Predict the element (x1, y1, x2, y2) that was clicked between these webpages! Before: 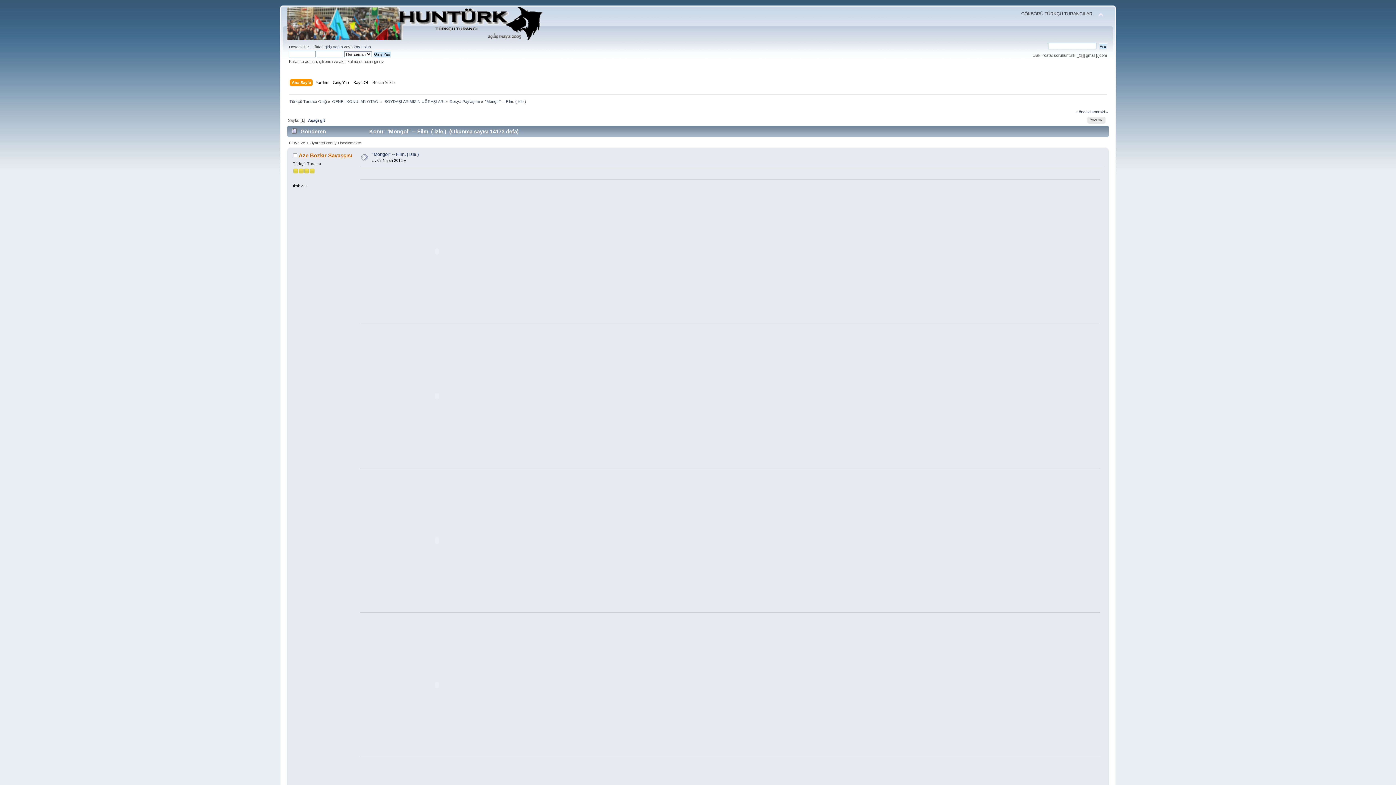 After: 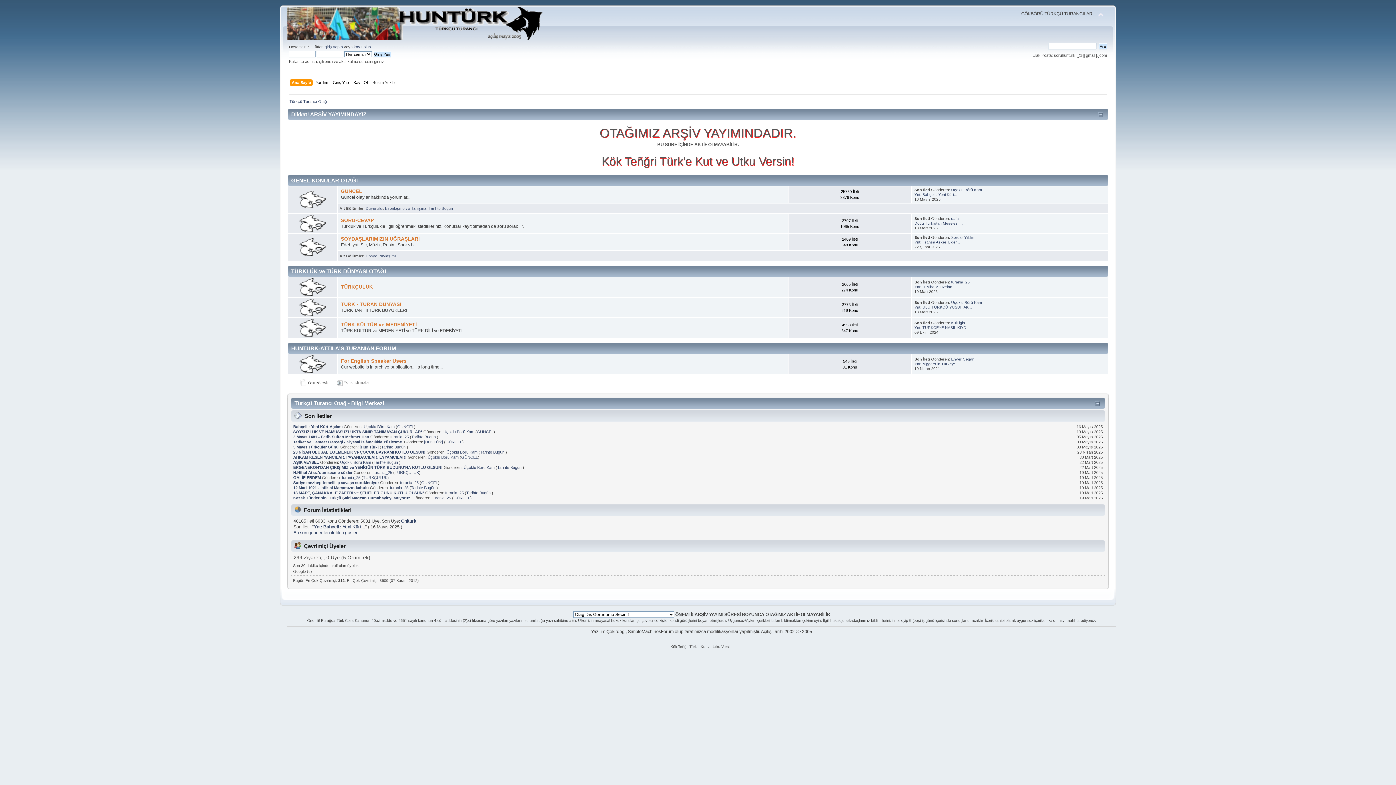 Action: label: Aşağı git bbox: (308, 118, 325, 122)